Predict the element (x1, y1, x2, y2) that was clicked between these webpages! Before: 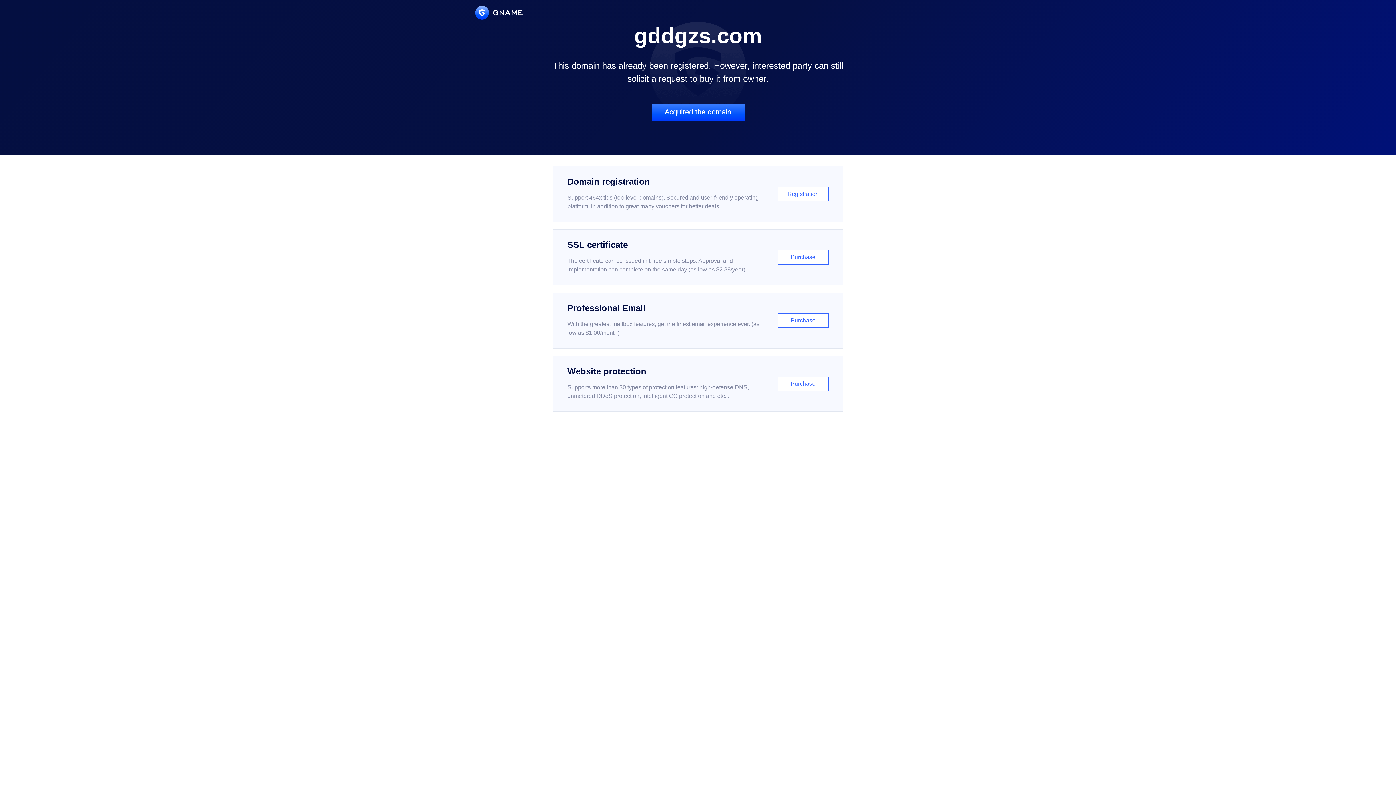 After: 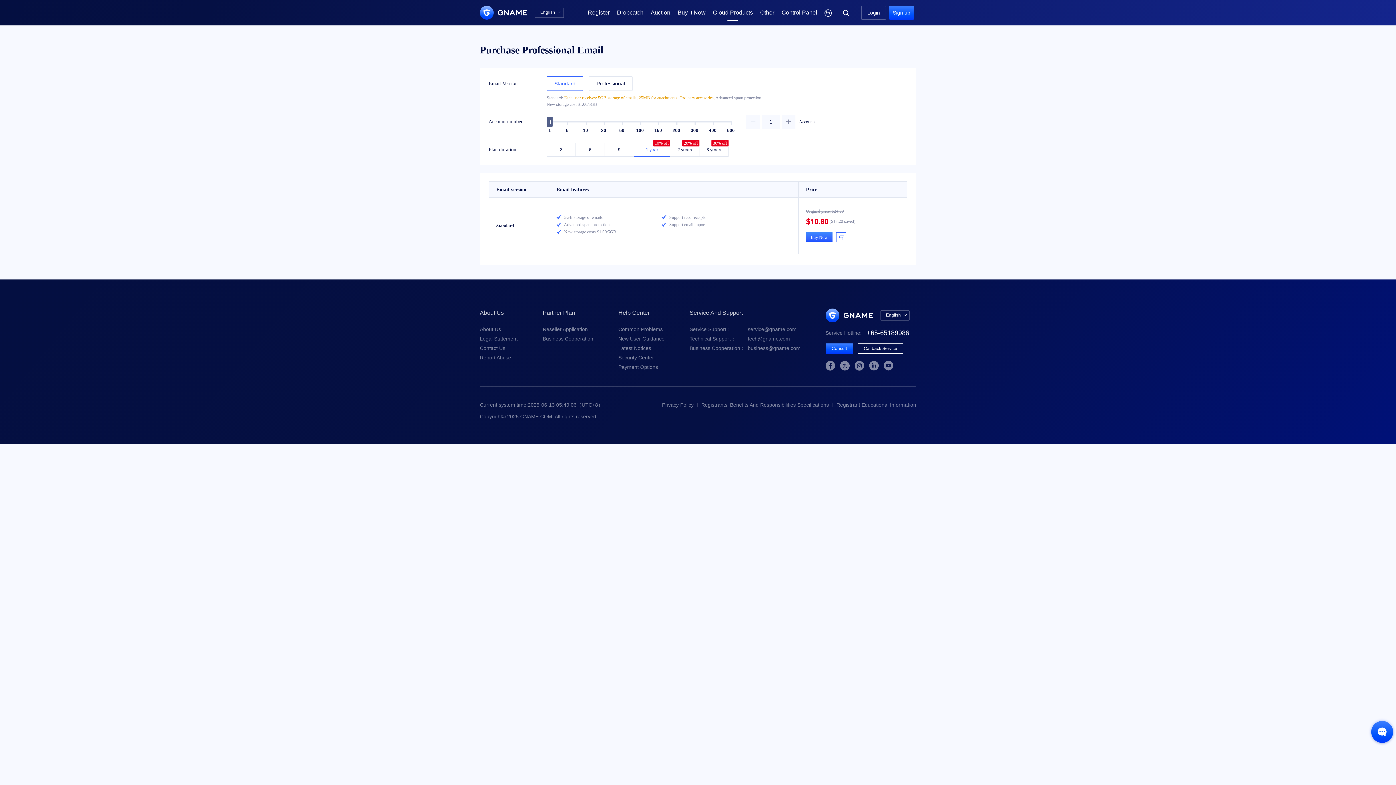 Action: bbox: (552, 292, 843, 348) label: Professional Email

With the greatest mailbox features, get the finest email experience ever. (as low as $1.00/month)

Purchase